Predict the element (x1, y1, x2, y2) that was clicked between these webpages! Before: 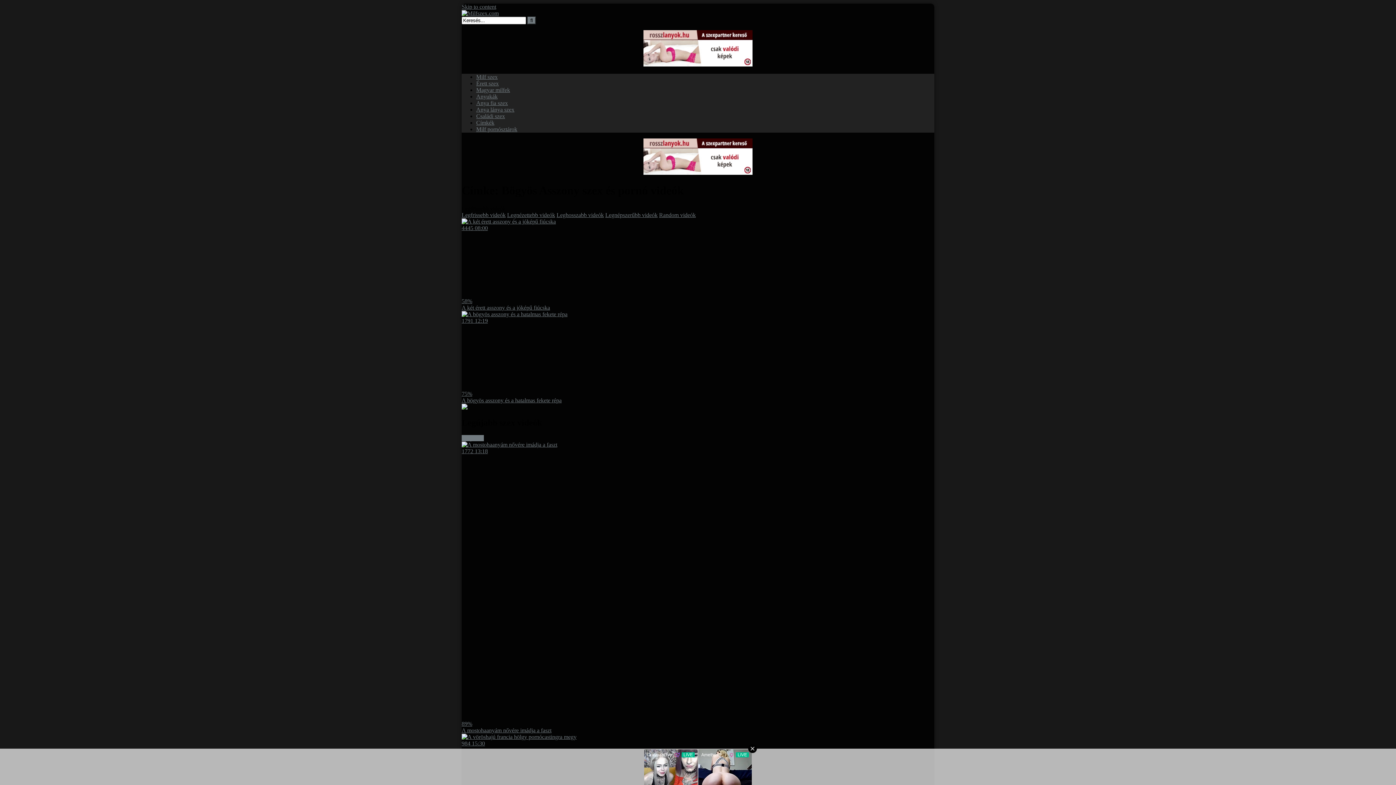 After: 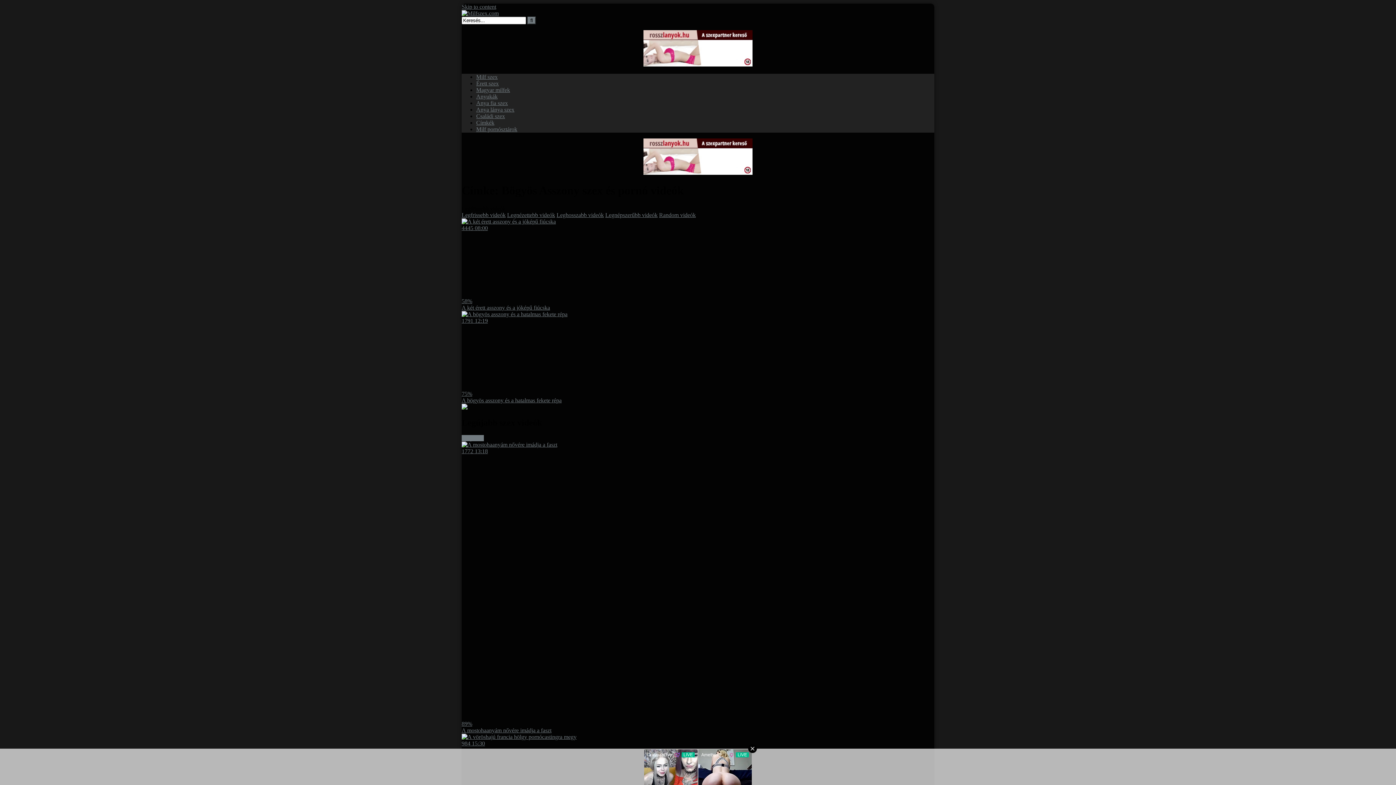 Action: bbox: (507, 211, 555, 218) label: Legnézettebb videók